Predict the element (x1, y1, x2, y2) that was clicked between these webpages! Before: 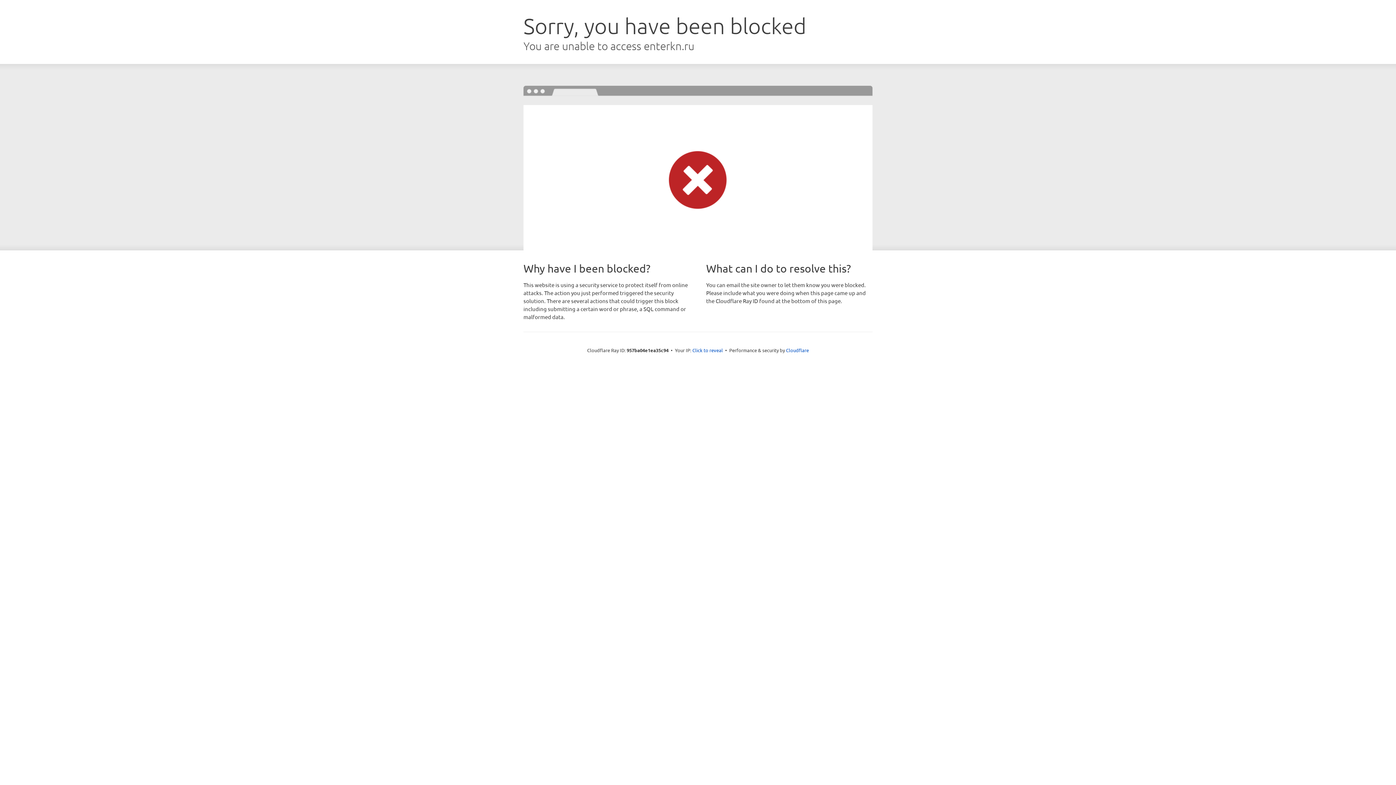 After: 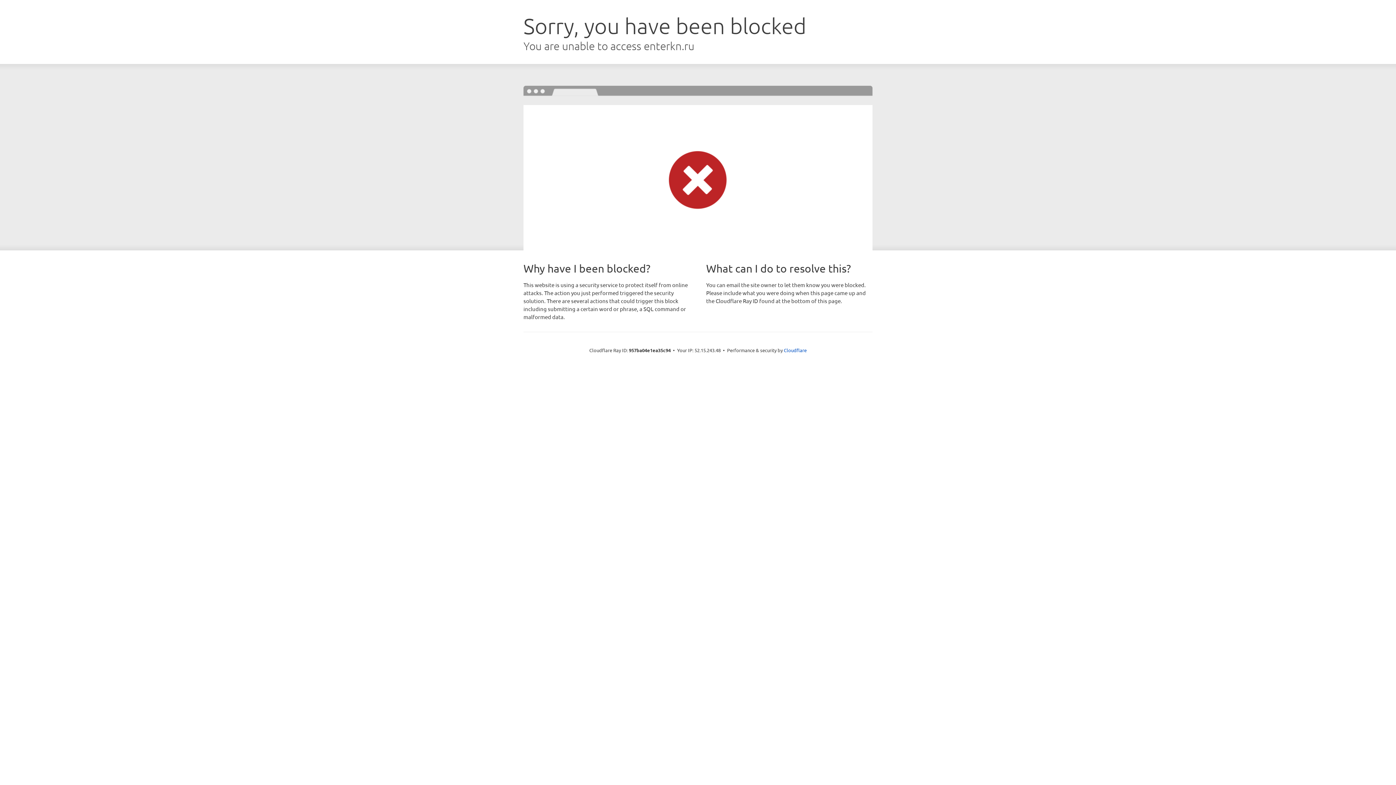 Action: label: Click to reveal bbox: (692, 346, 723, 353)